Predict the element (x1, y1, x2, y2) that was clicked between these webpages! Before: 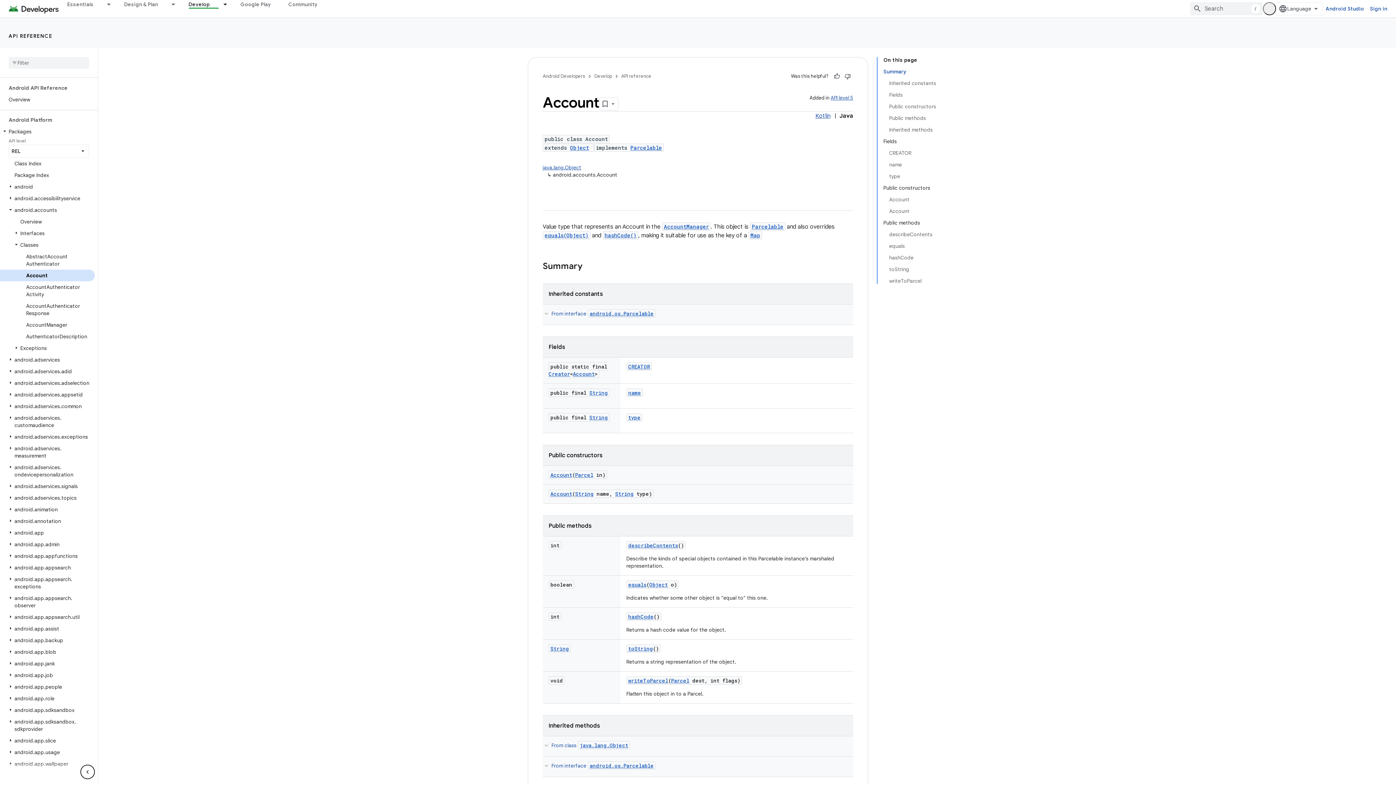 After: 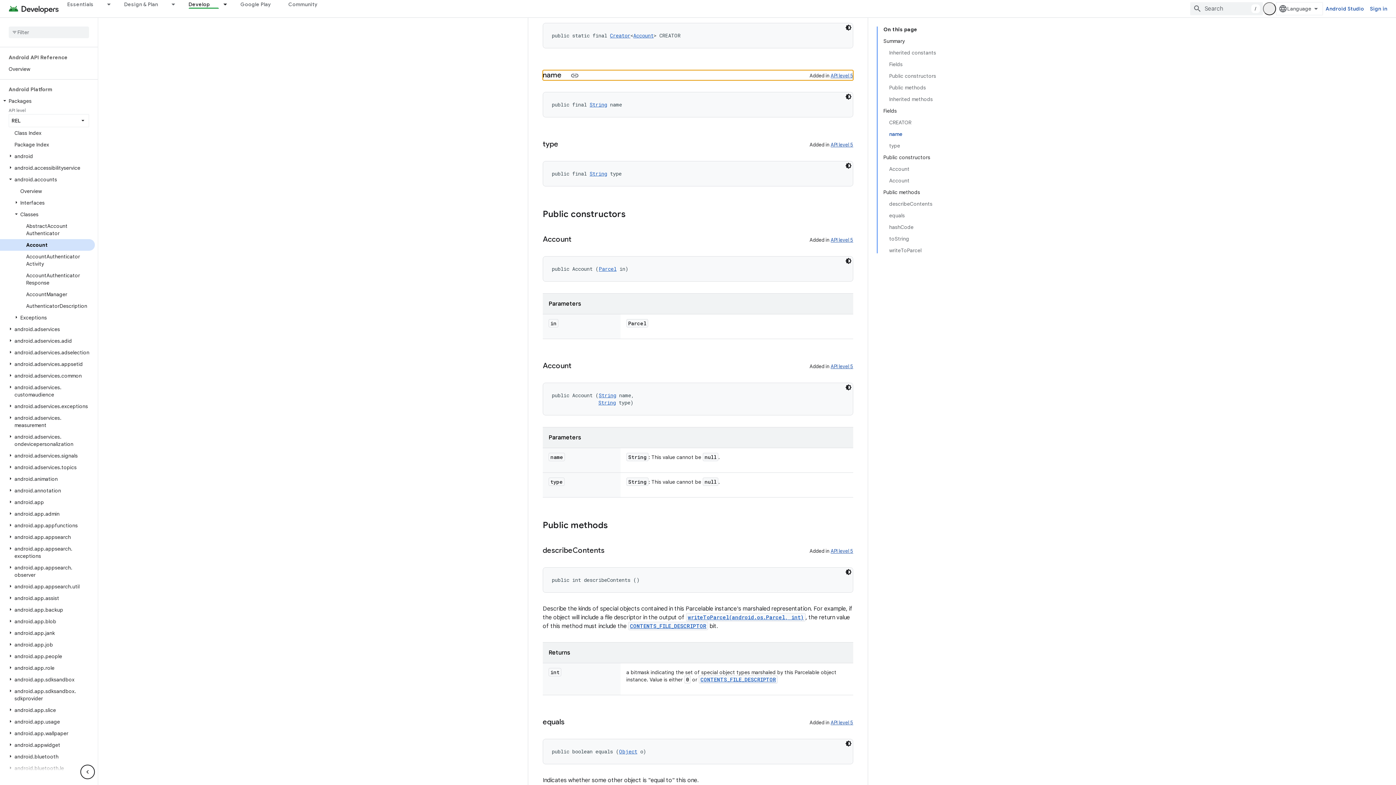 Action: label: name bbox: (628, 389, 641, 396)